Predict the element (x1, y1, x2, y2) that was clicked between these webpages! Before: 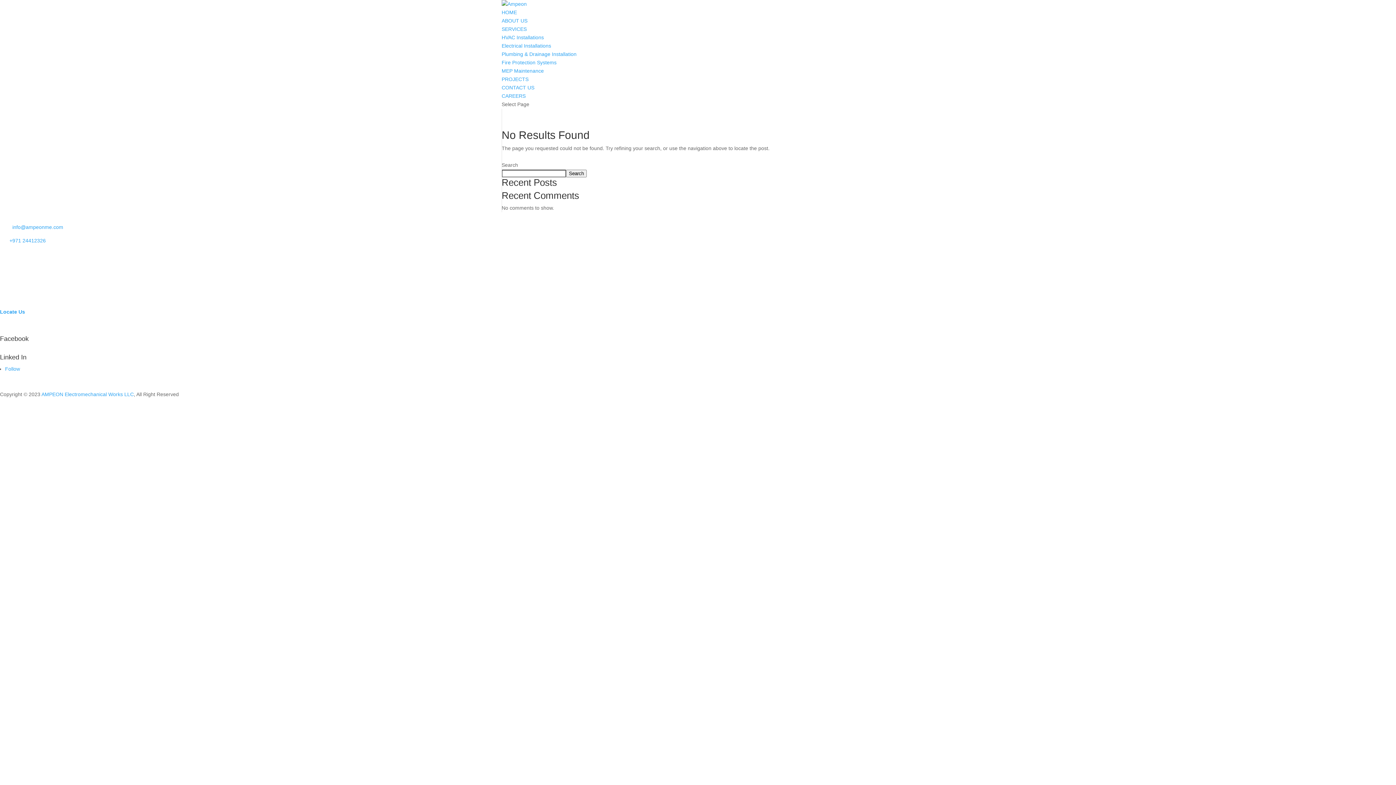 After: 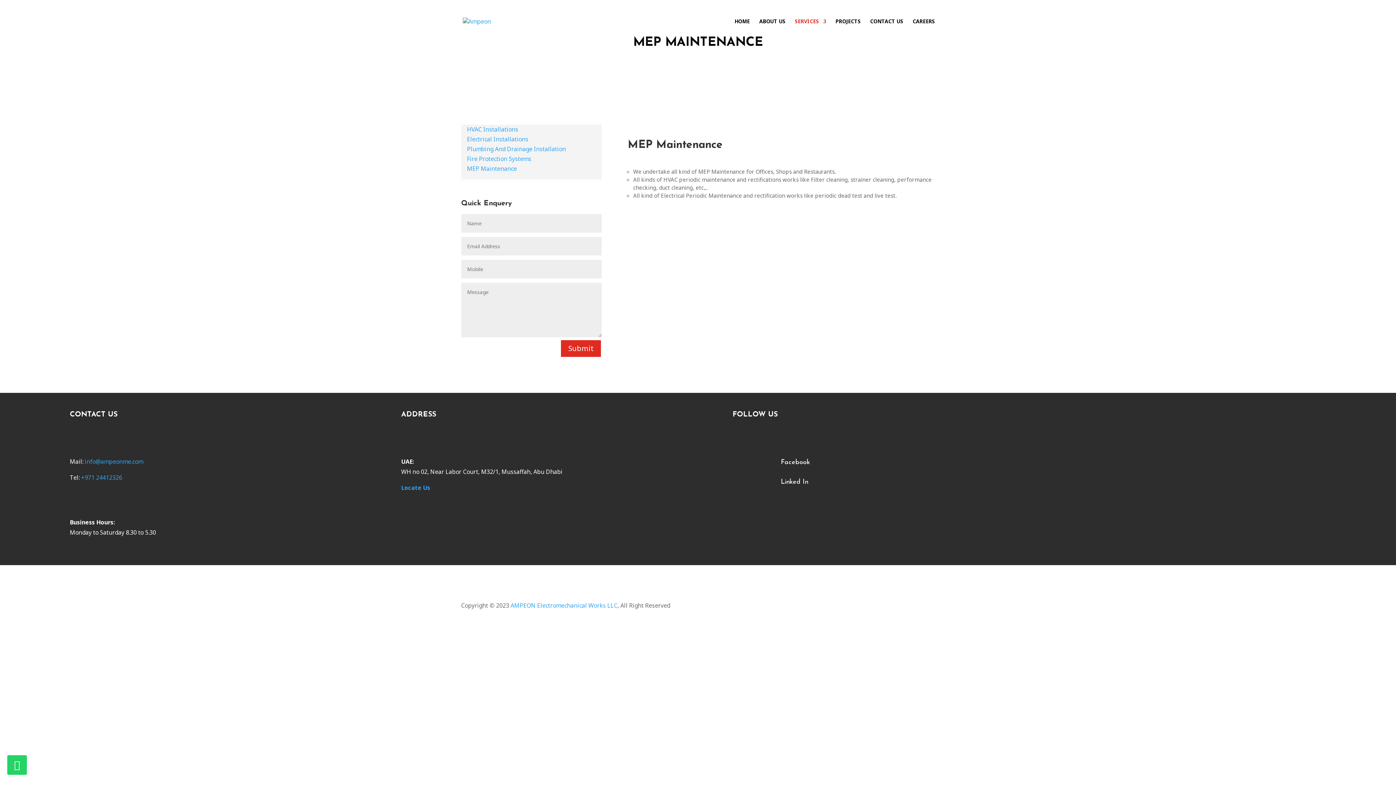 Action: label: MEP Maintenance bbox: (501, 68, 544, 73)